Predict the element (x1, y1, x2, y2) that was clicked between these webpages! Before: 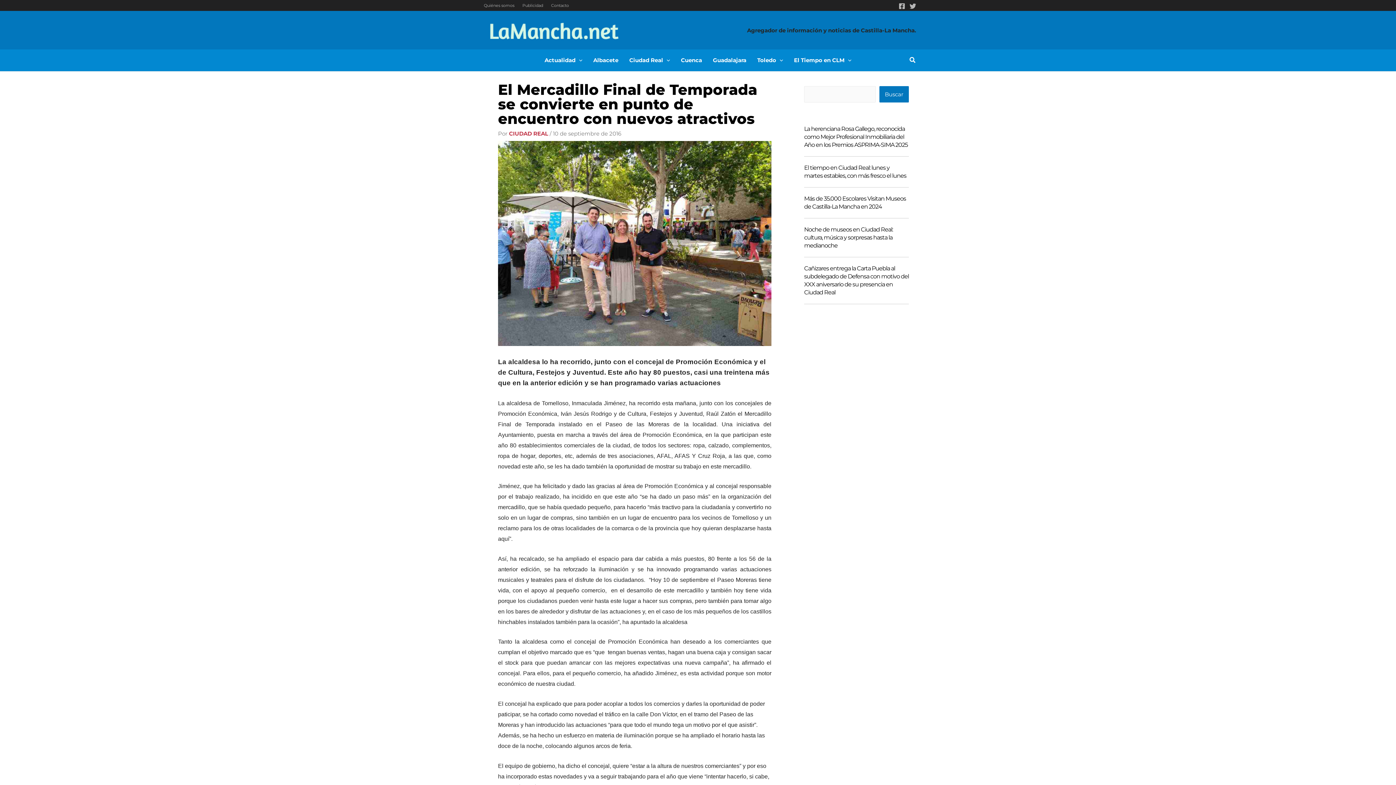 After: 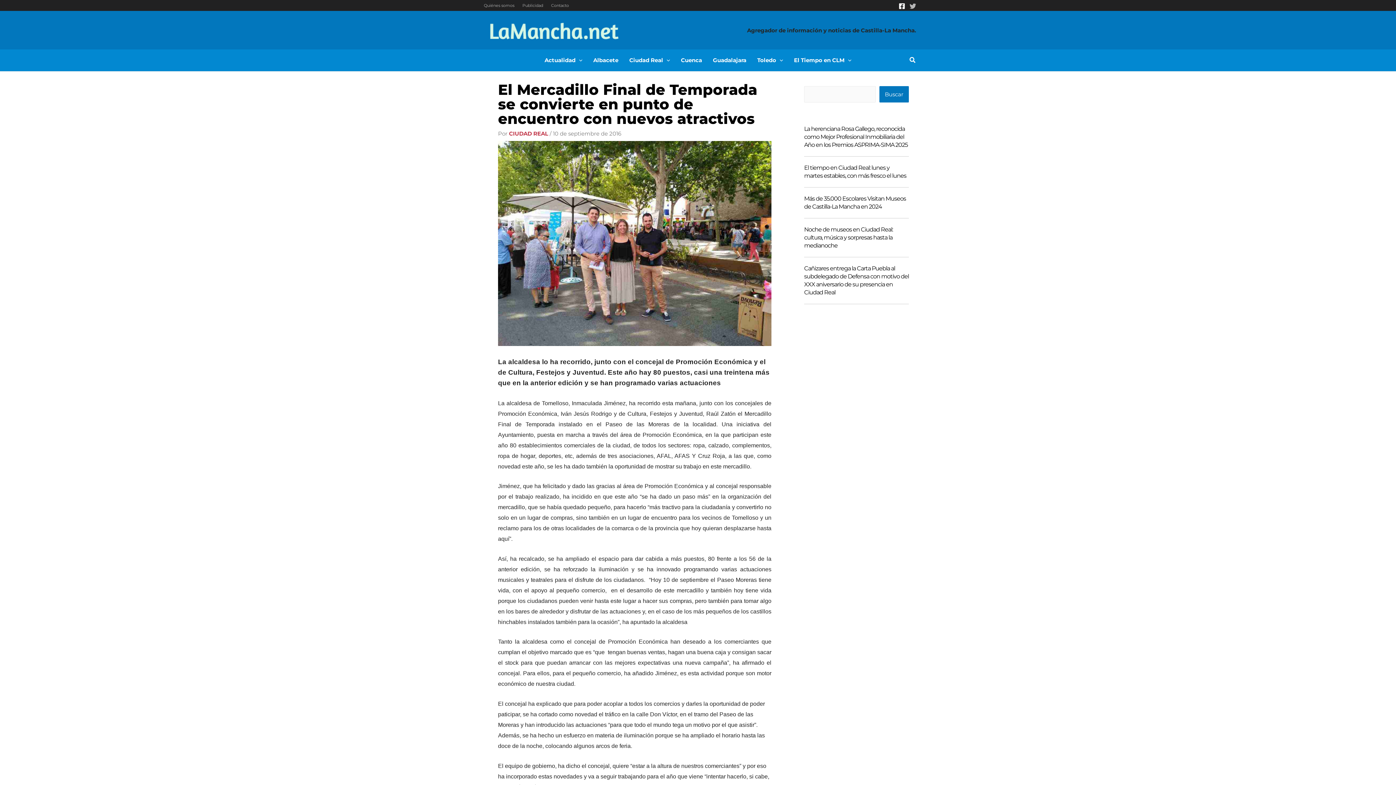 Action: label: Facebook bbox: (898, 2, 905, 9)